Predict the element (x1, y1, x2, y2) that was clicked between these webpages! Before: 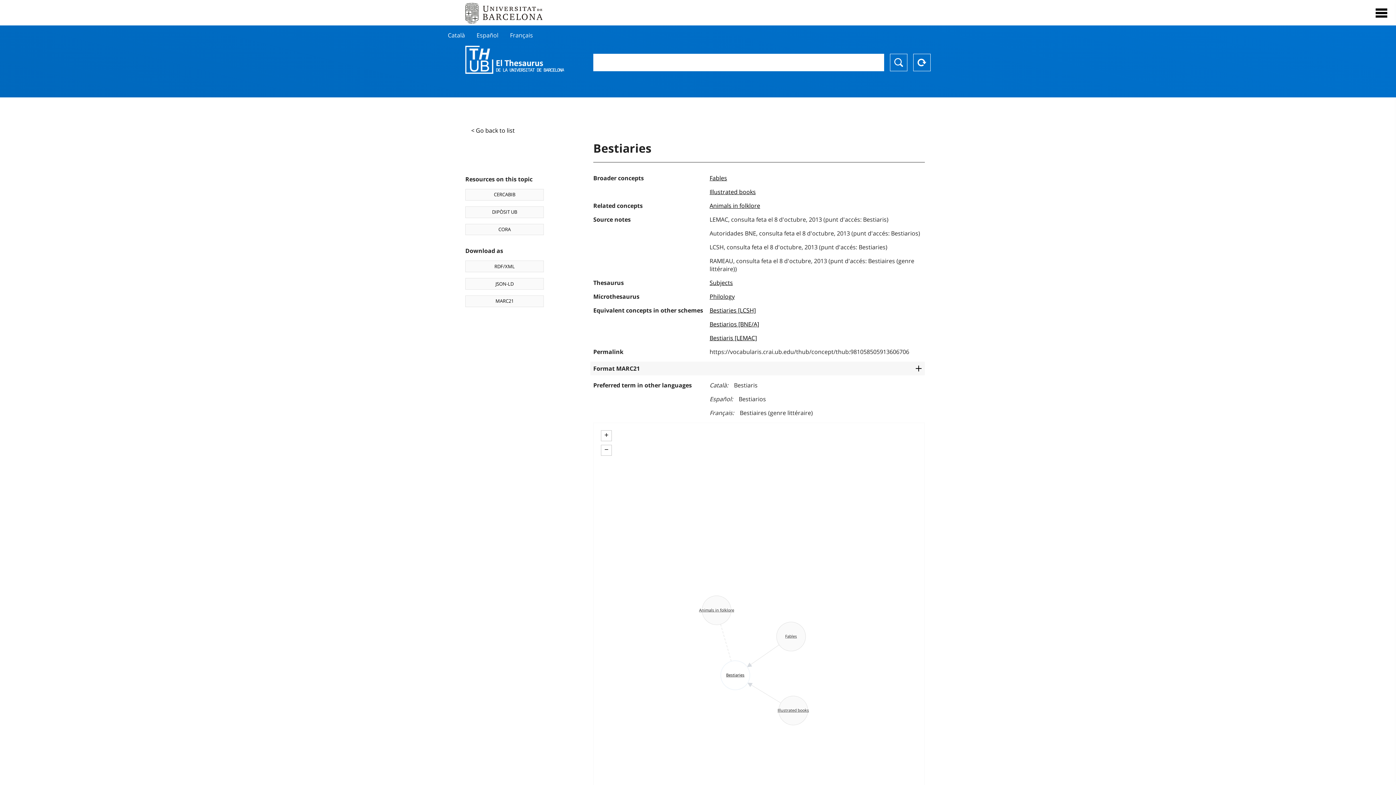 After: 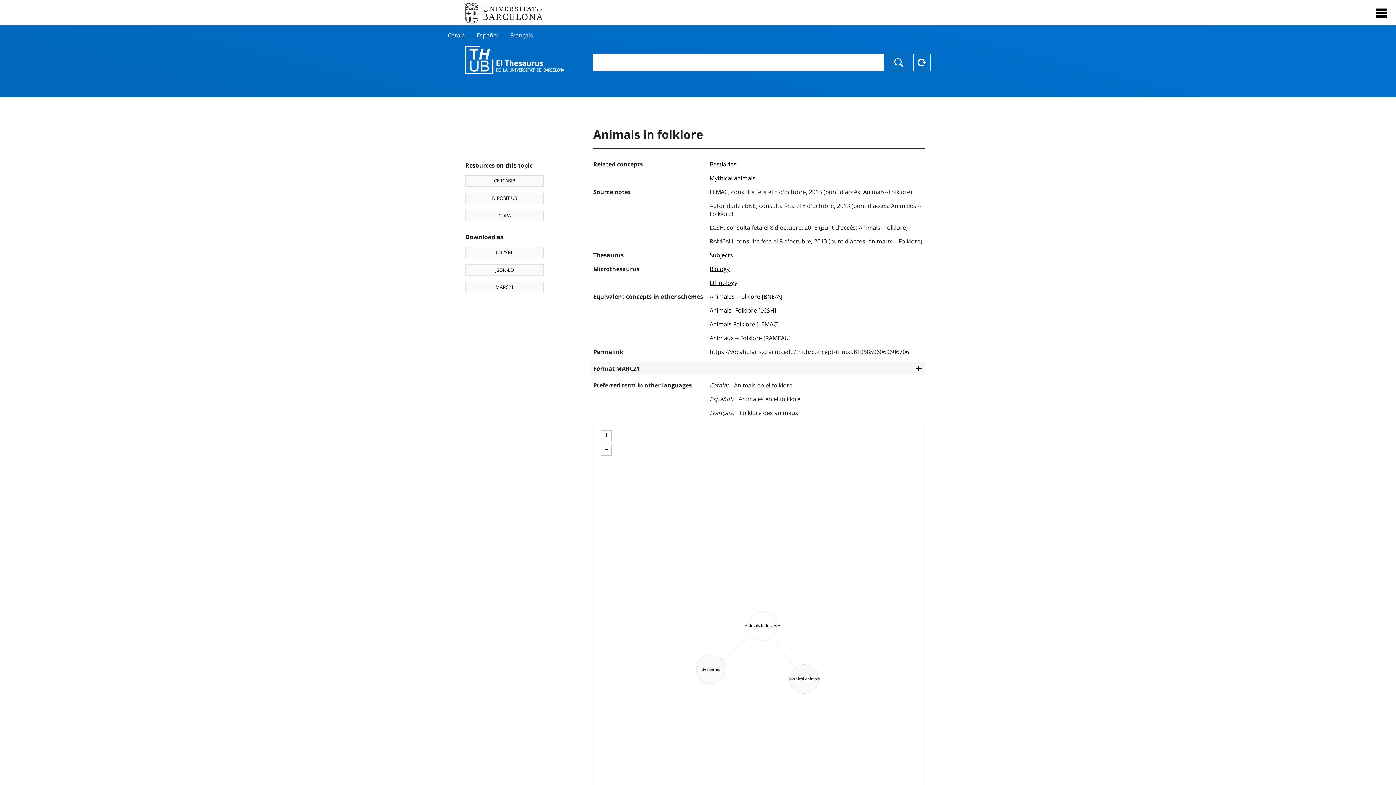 Action: bbox: (709, 201, 760, 209) label: Animals in folklore